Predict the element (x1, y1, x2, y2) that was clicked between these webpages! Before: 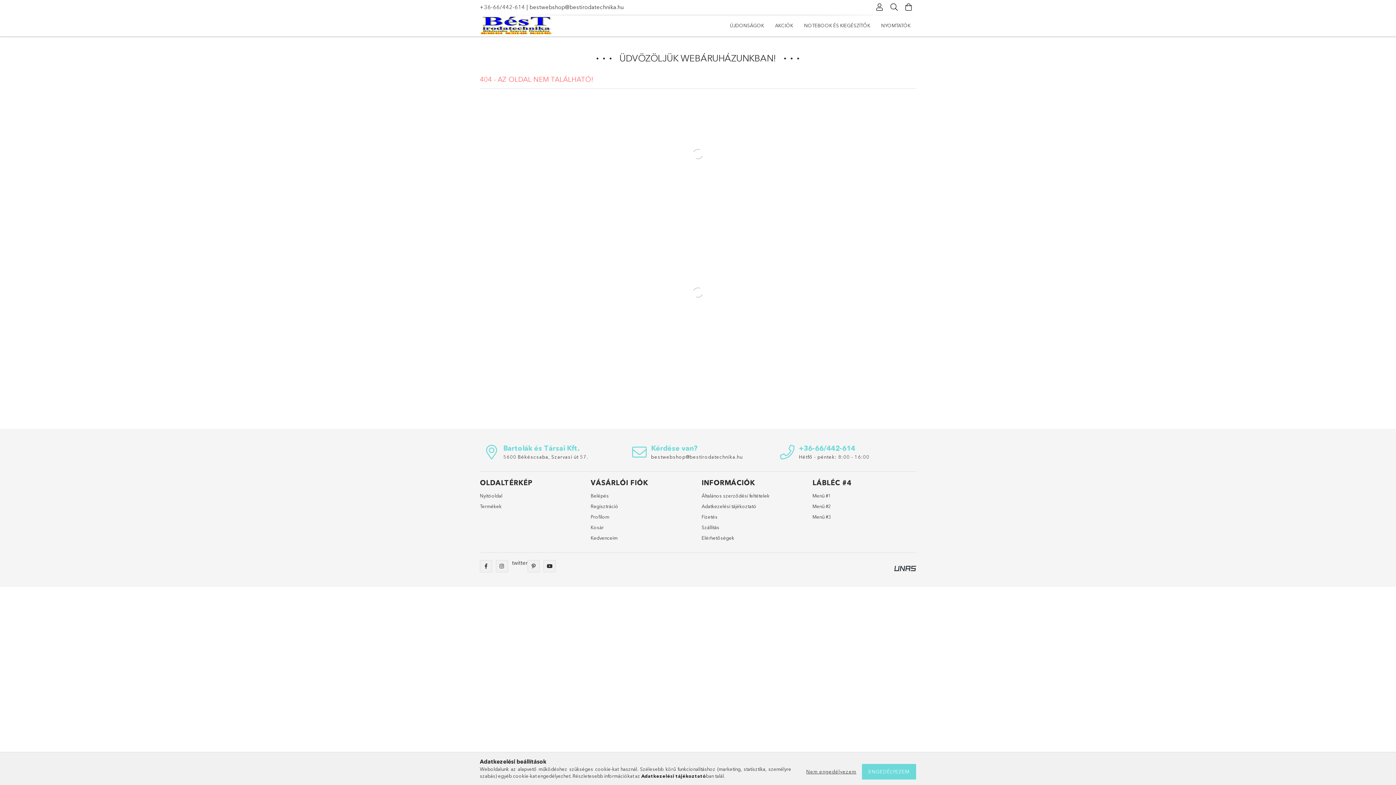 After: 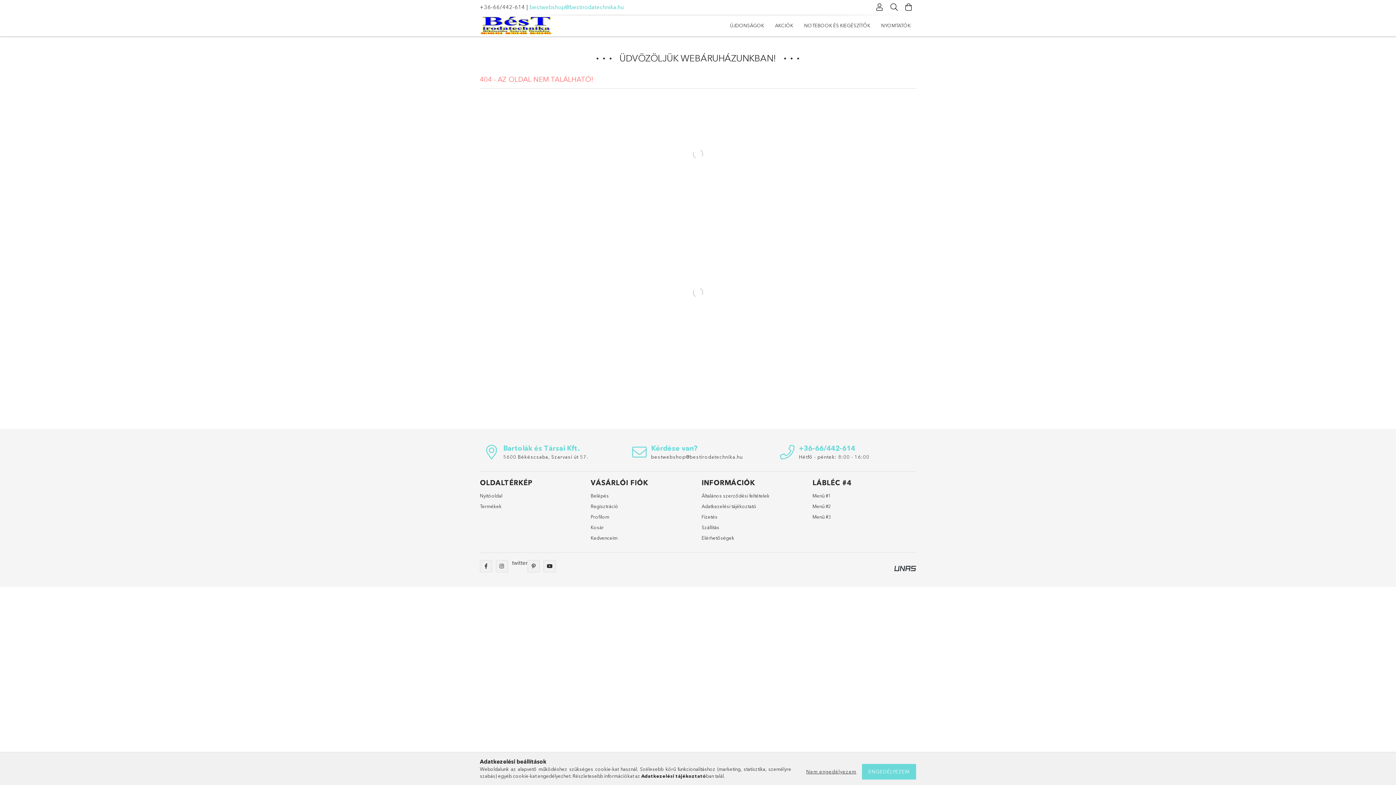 Action: label: bestwebshop@bestirodatechnika.hu bbox: (529, 3, 623, 10)